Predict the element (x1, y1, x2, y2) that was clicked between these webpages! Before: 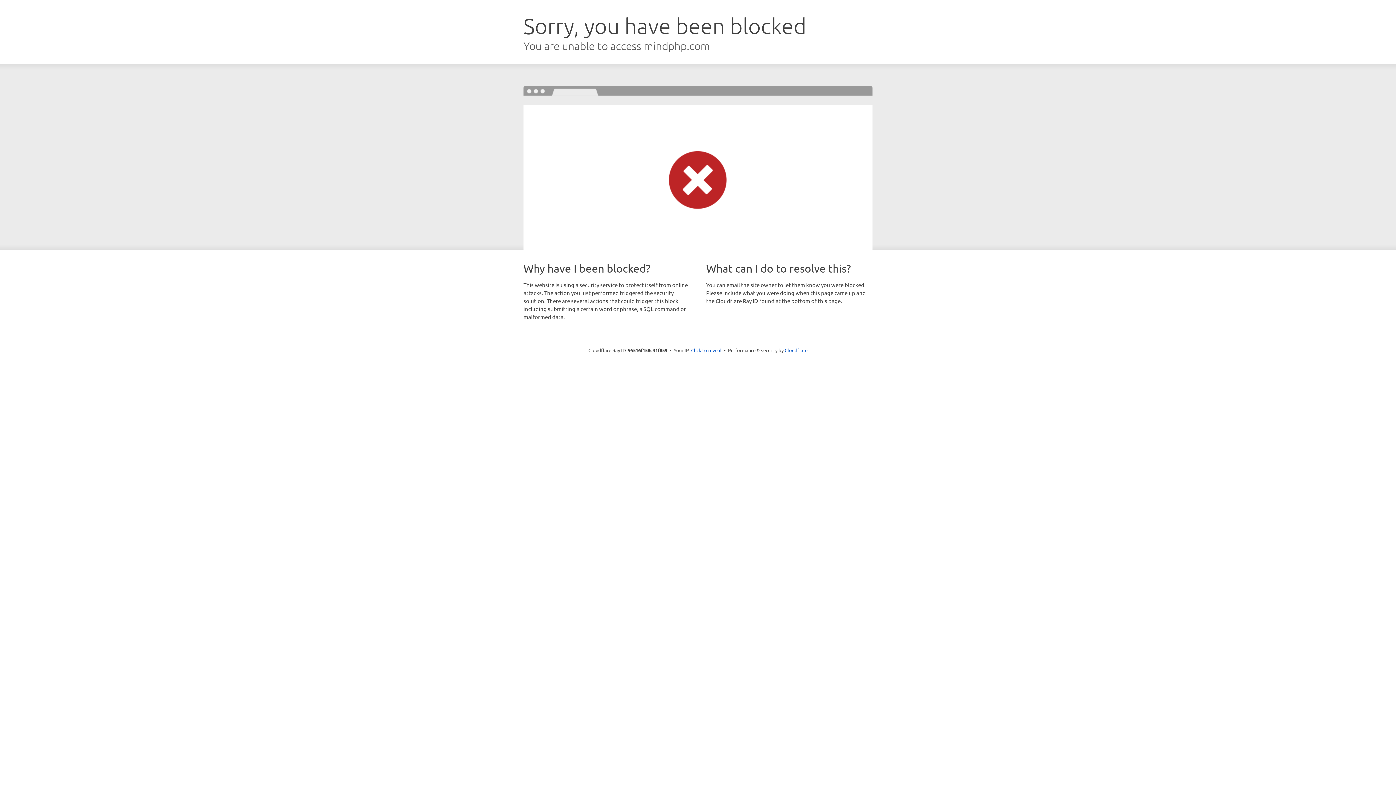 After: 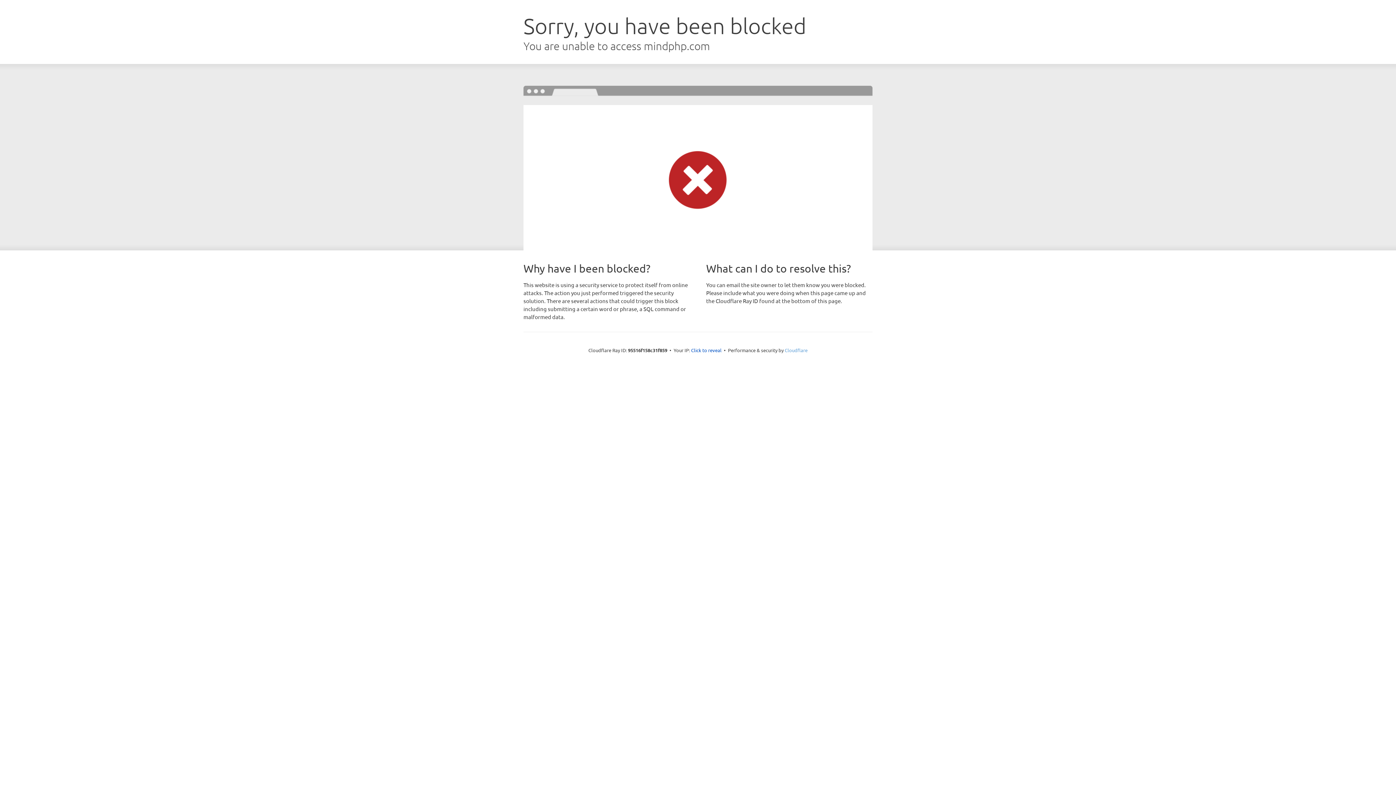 Action: label: Cloudflare bbox: (784, 347, 807, 353)